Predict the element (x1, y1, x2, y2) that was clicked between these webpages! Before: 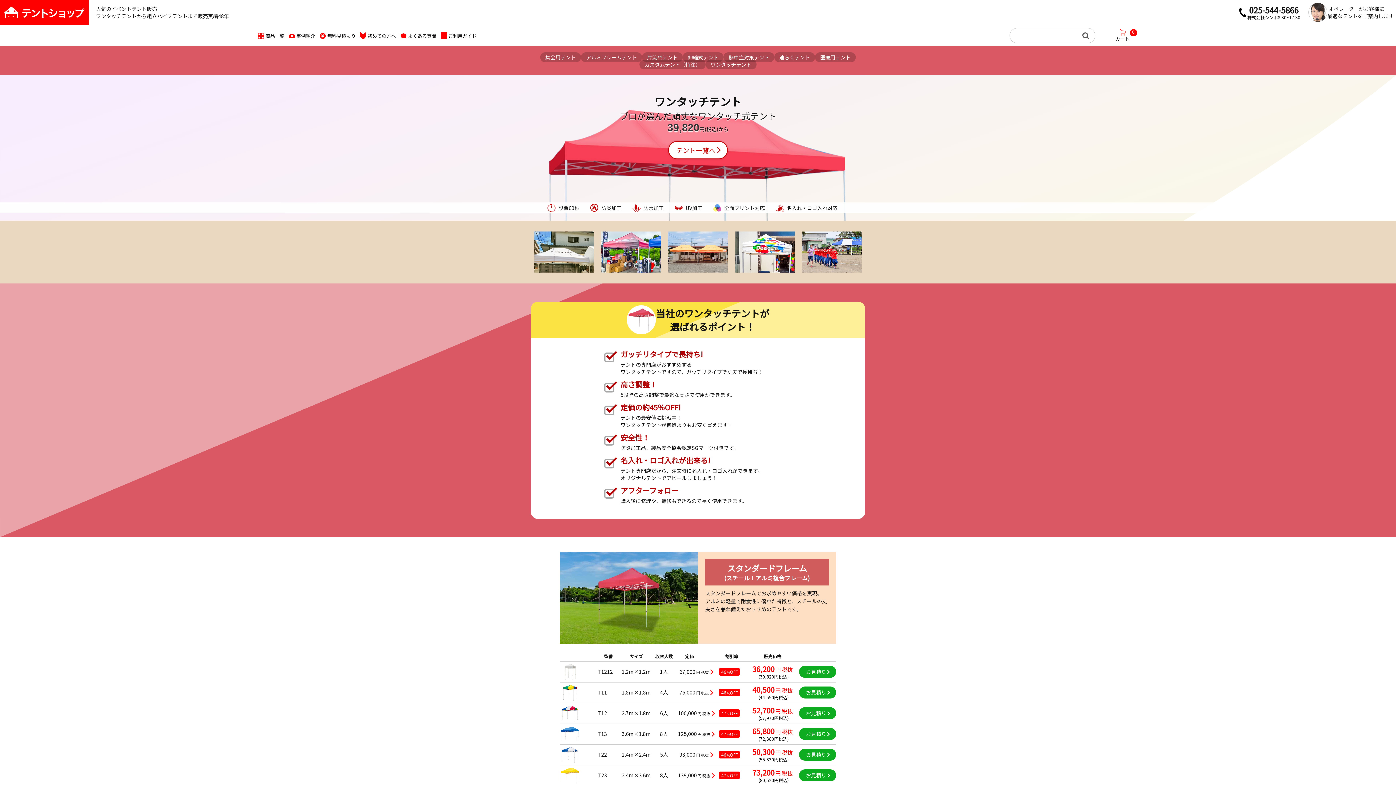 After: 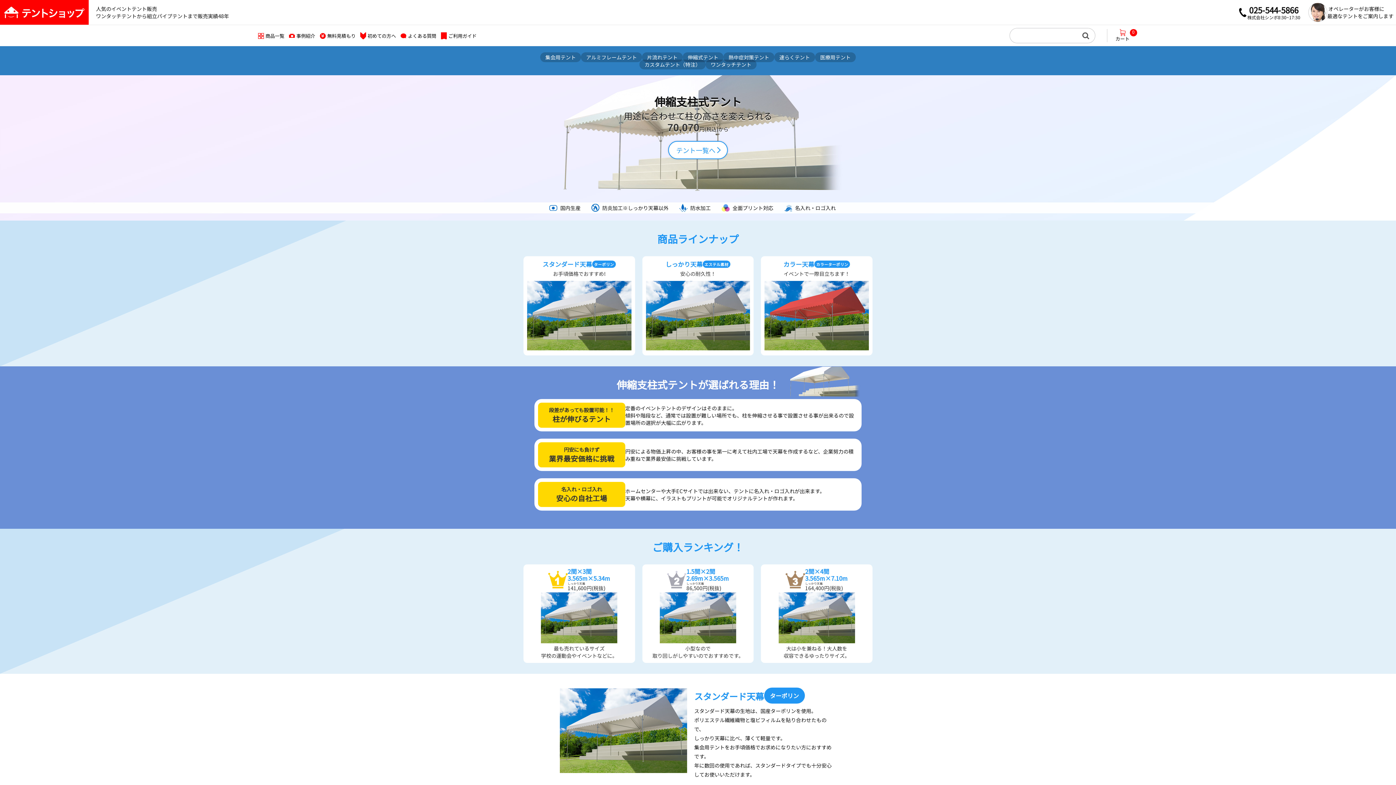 Action: label: 伸縮式テント bbox: (682, 53, 723, 60)